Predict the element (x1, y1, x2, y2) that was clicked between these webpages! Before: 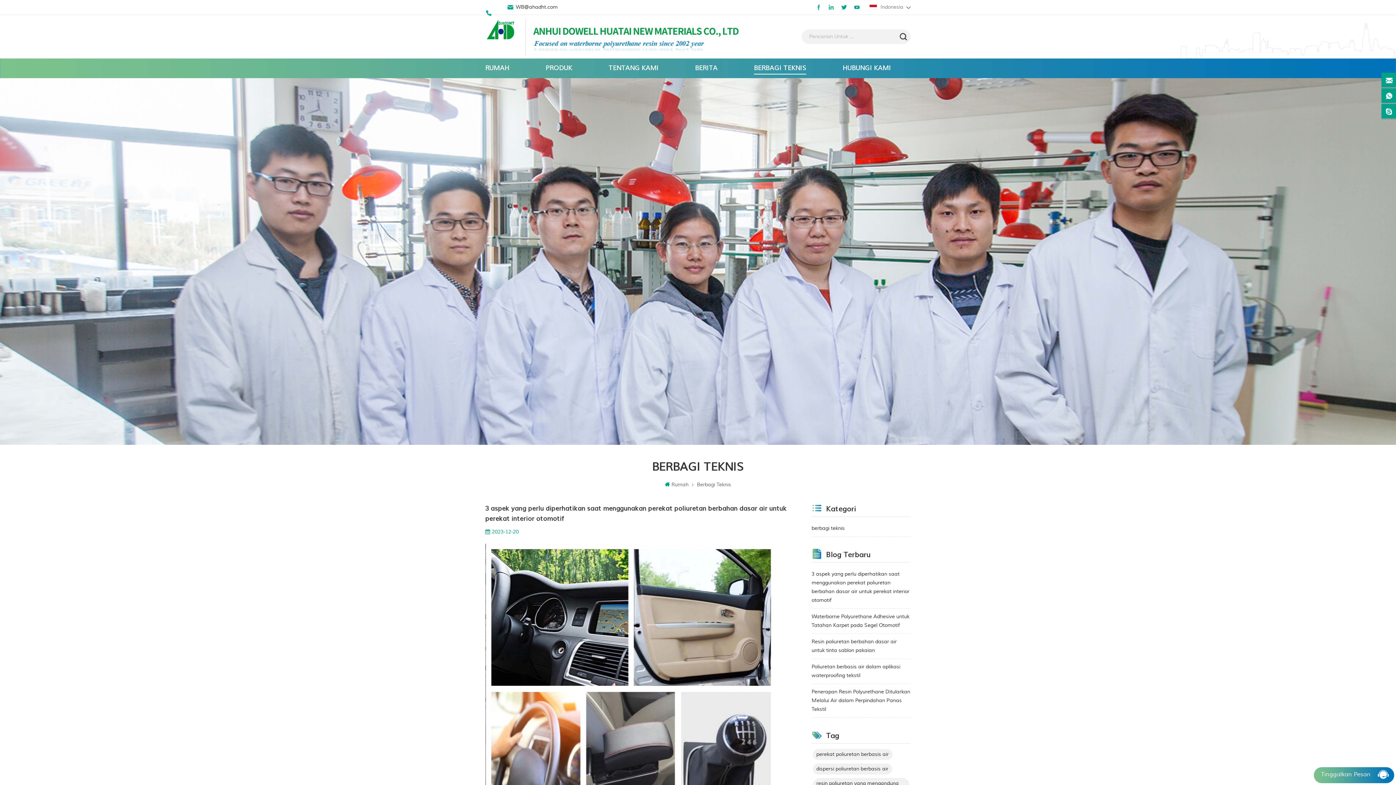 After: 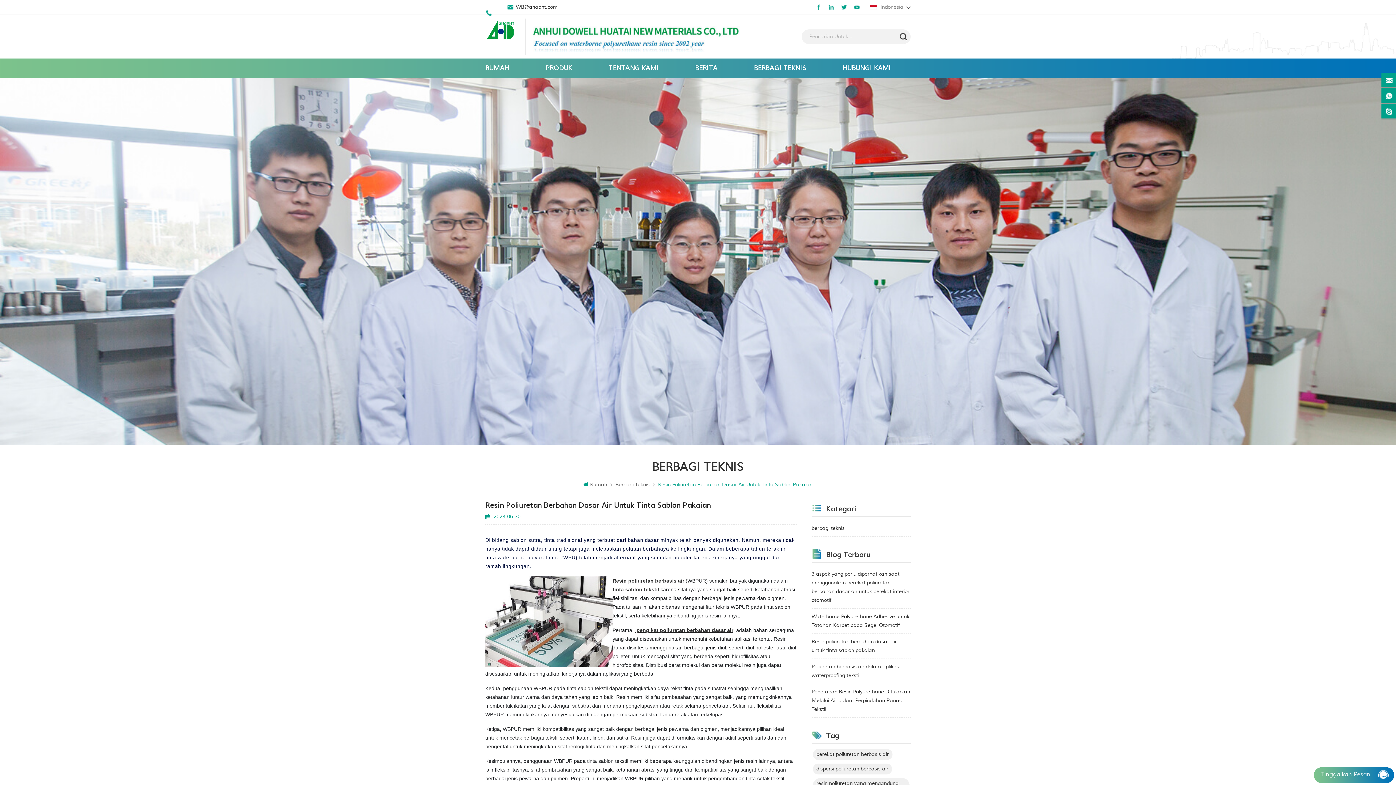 Action: label: Resin poliuretan berbahan dasar air untuk tinta sablon pakaian bbox: (811, 637, 910, 655)